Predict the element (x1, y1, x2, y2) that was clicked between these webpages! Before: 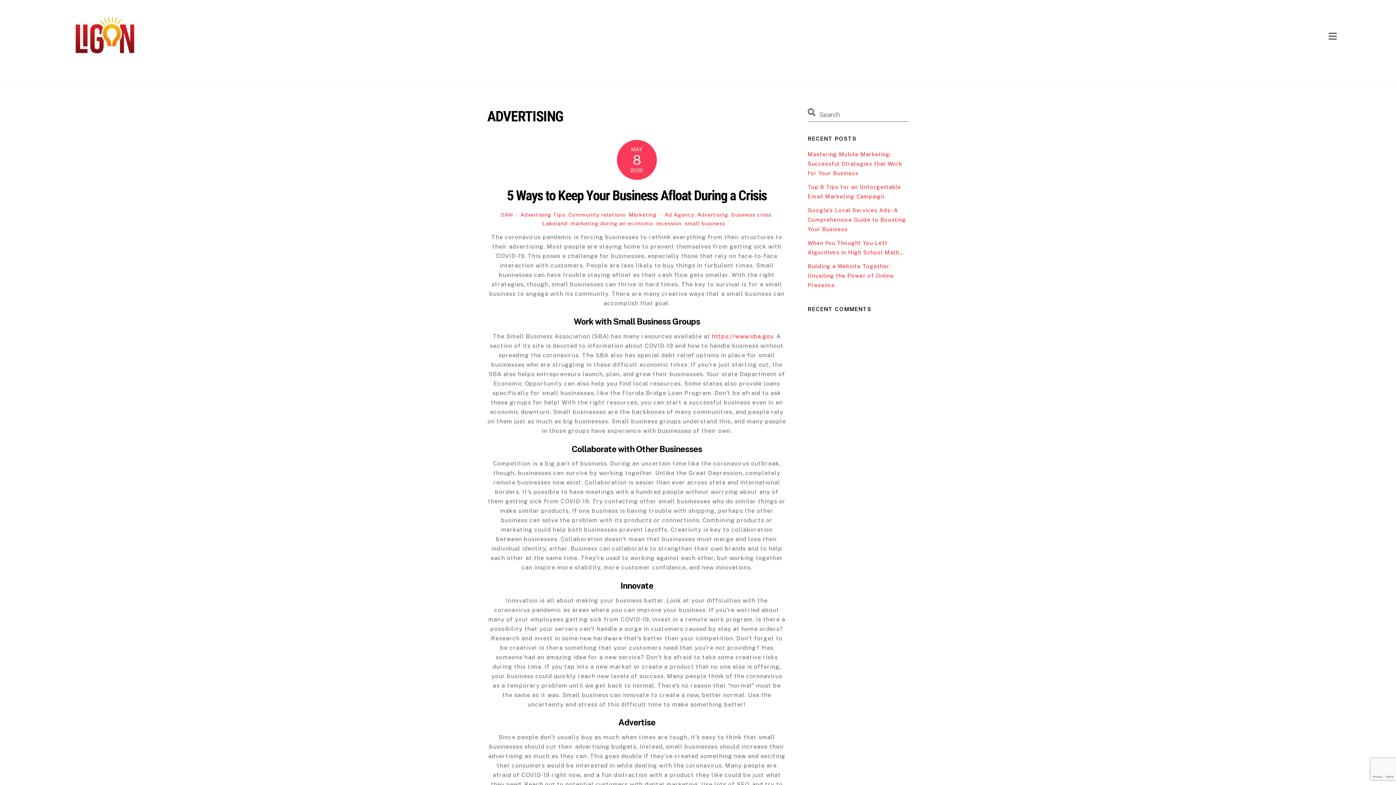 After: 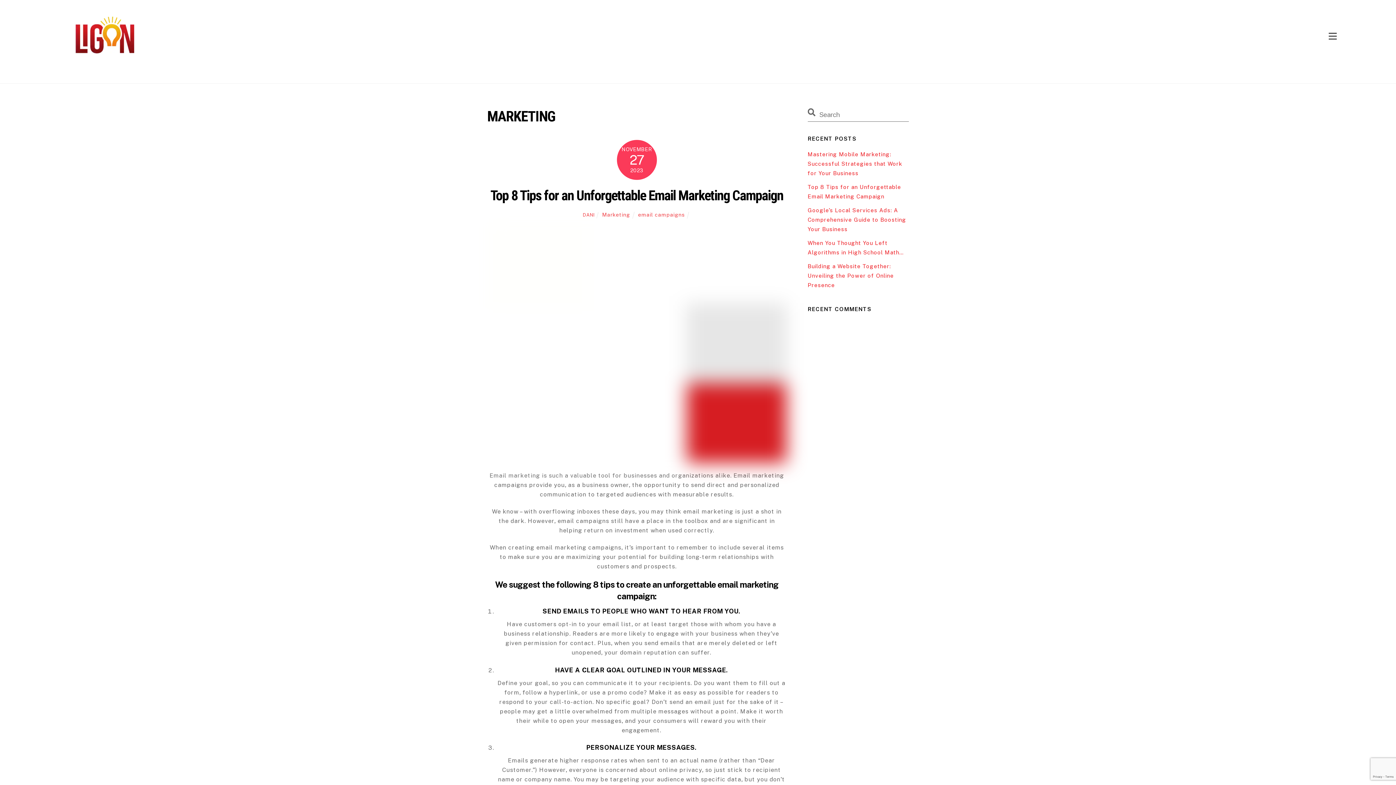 Action: label: Marketing bbox: (628, 211, 656, 217)